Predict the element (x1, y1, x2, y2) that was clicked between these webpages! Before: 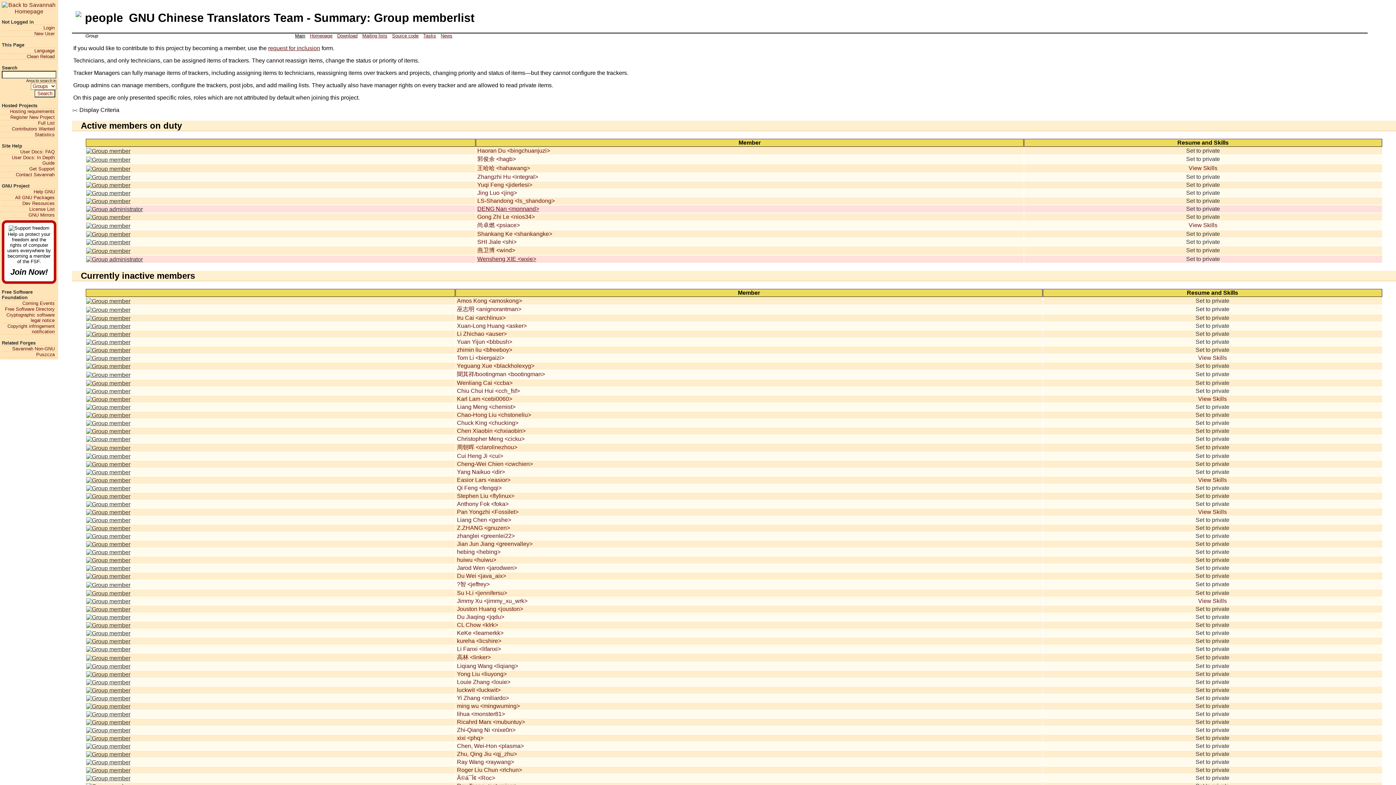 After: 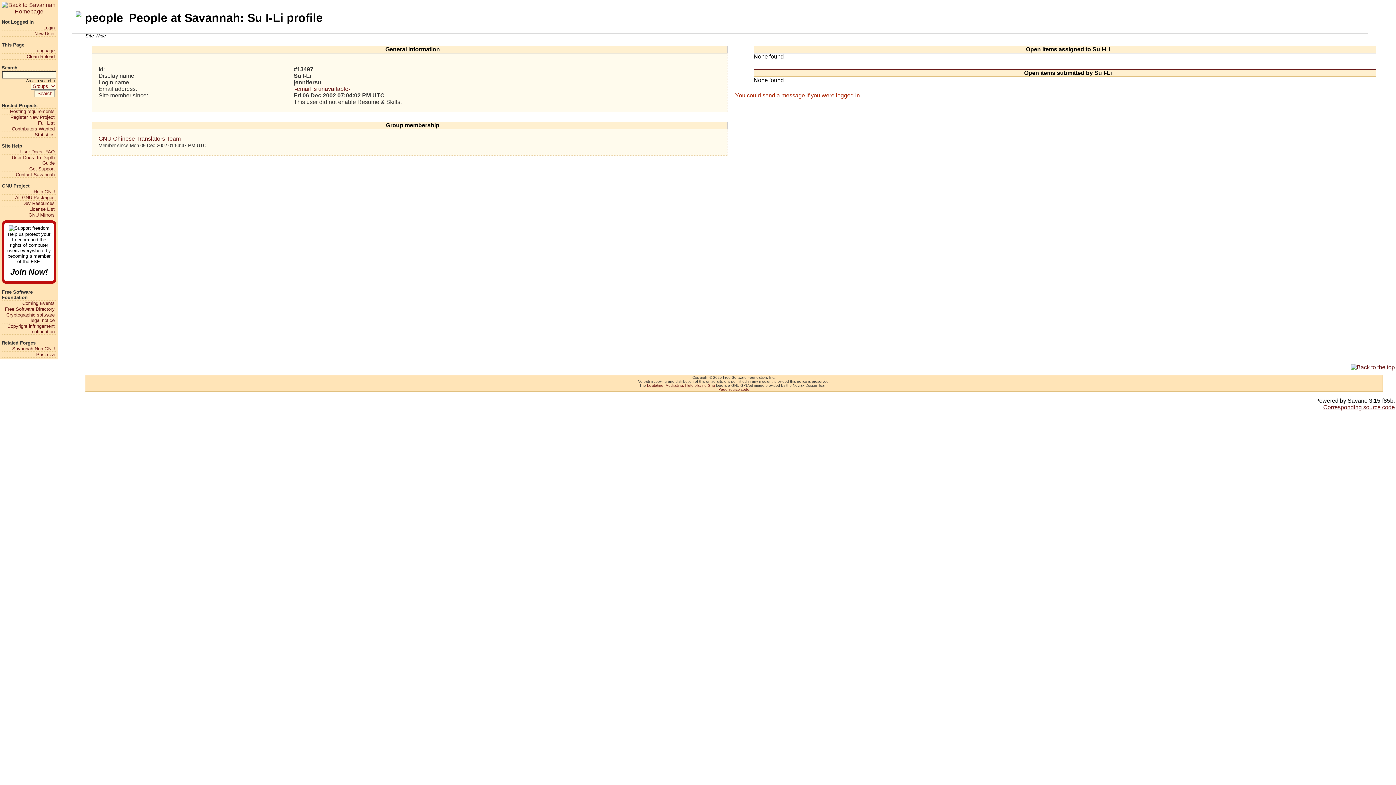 Action: label: Su I-Li <jennifersu> bbox: (455, 590, 508, 596)